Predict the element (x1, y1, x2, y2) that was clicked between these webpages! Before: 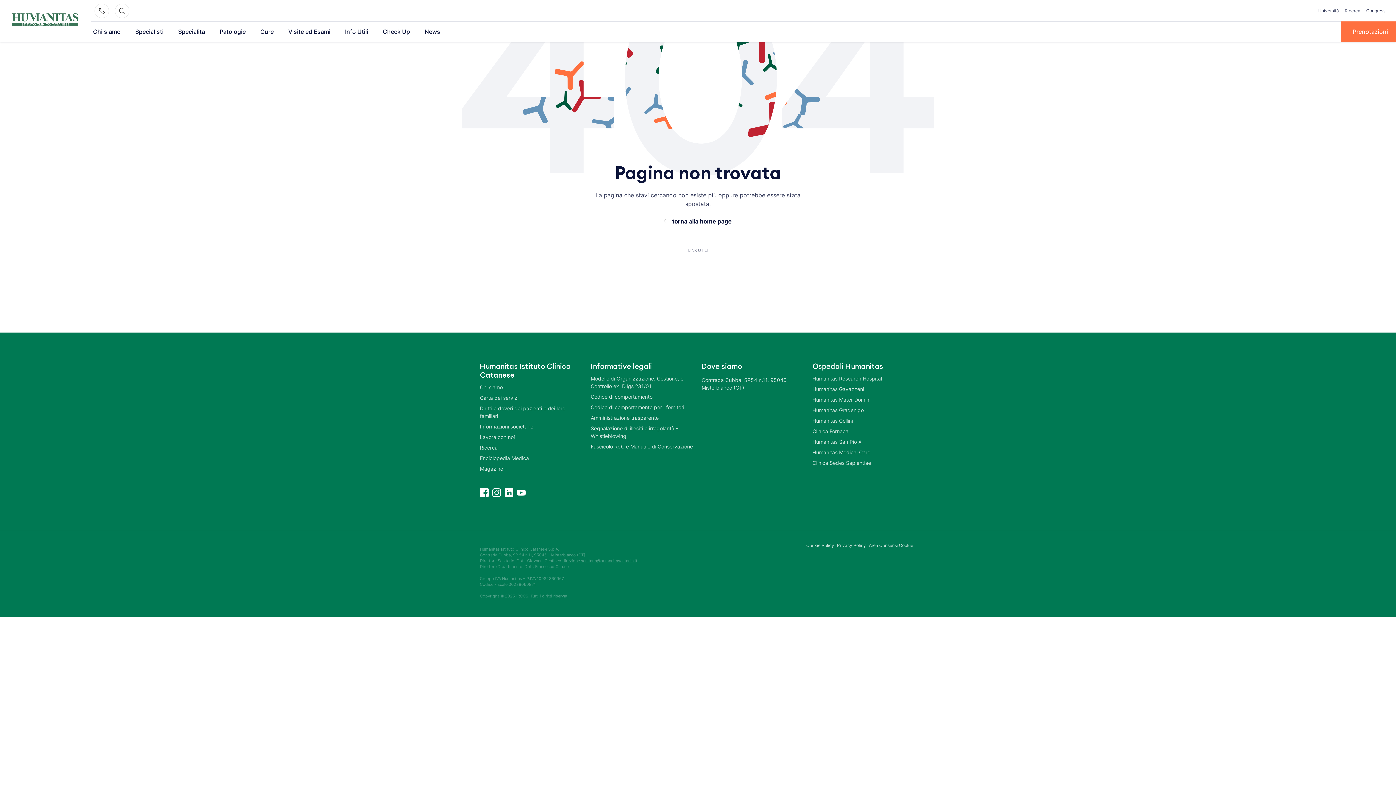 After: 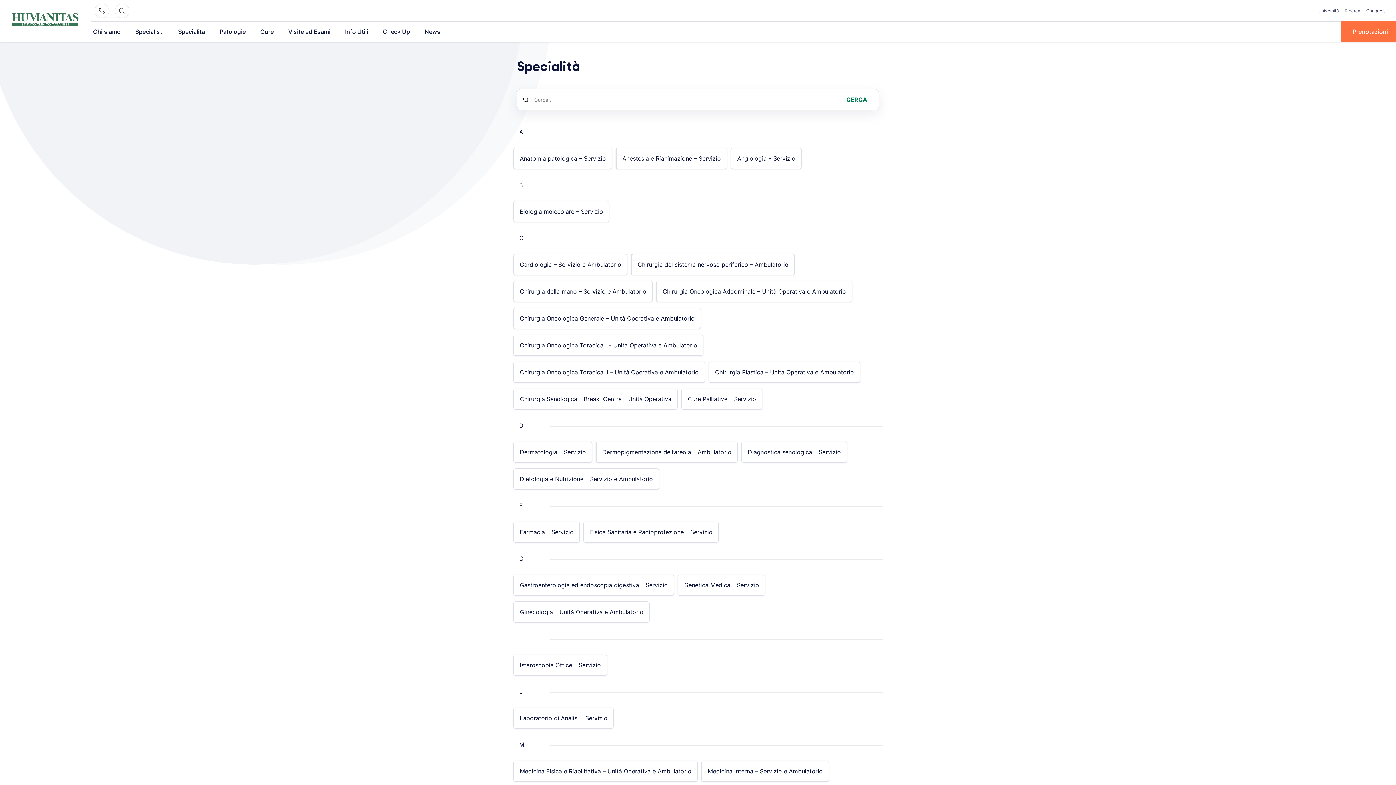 Action: bbox: (172, 21, 210, 41) label: Specialità